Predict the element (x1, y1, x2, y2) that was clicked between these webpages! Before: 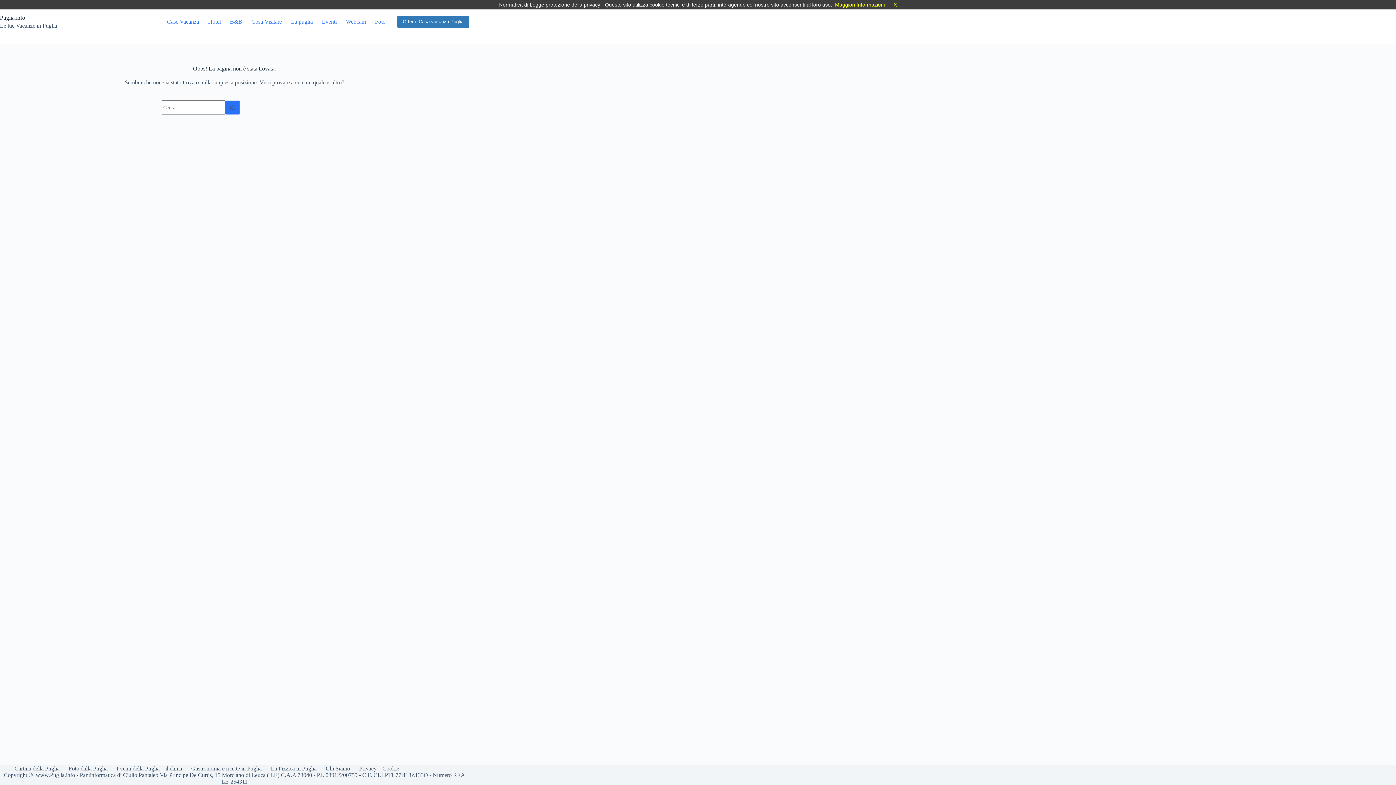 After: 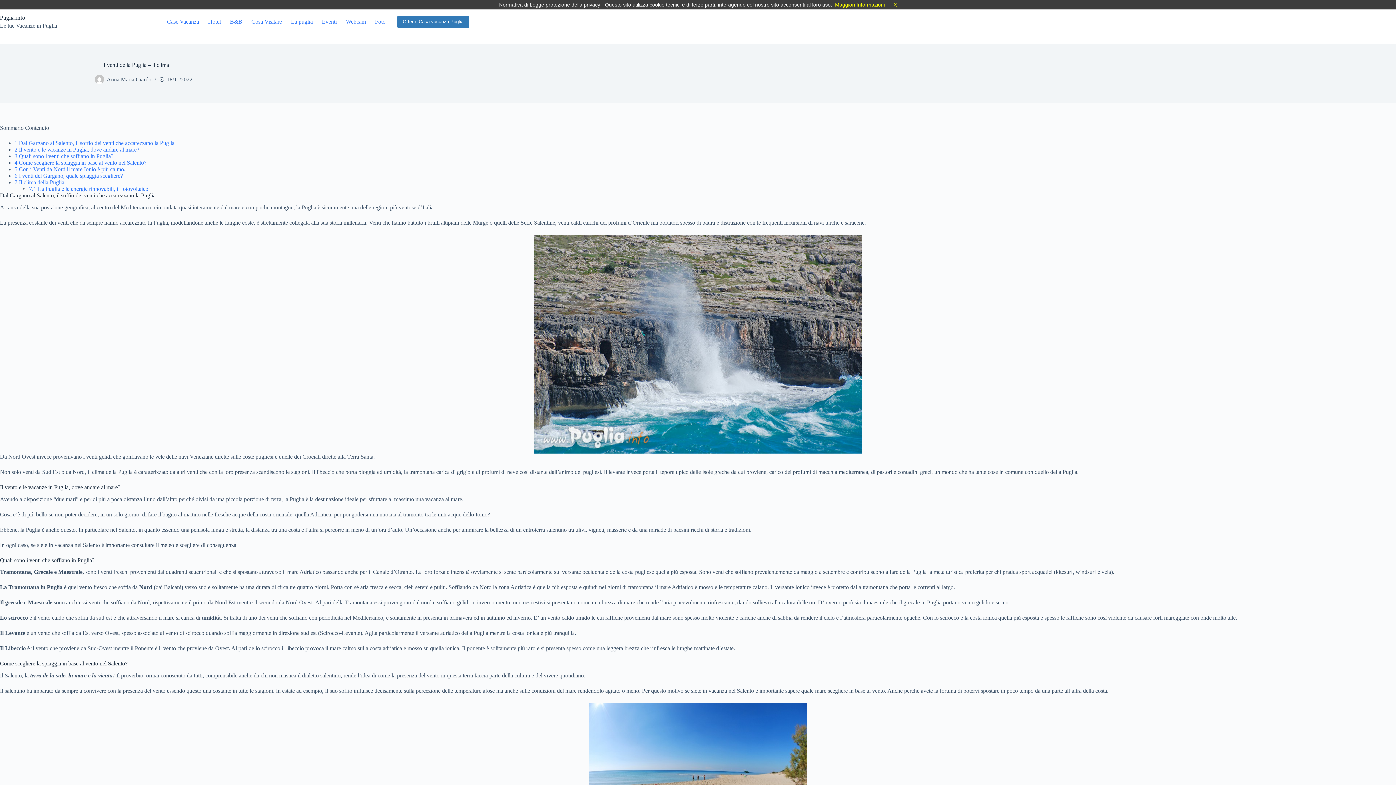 Action: bbox: (112, 765, 186, 772) label: I venti della Puglia – il clima